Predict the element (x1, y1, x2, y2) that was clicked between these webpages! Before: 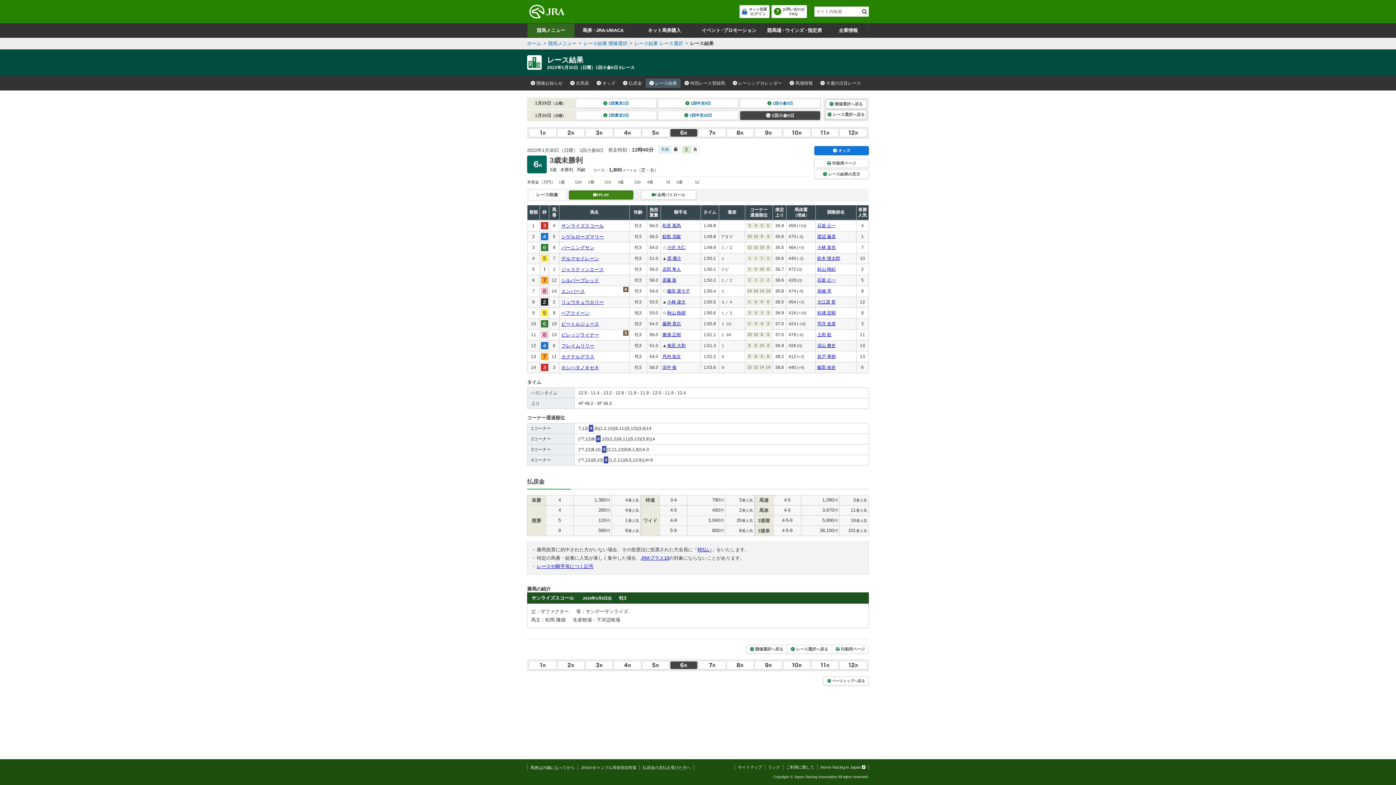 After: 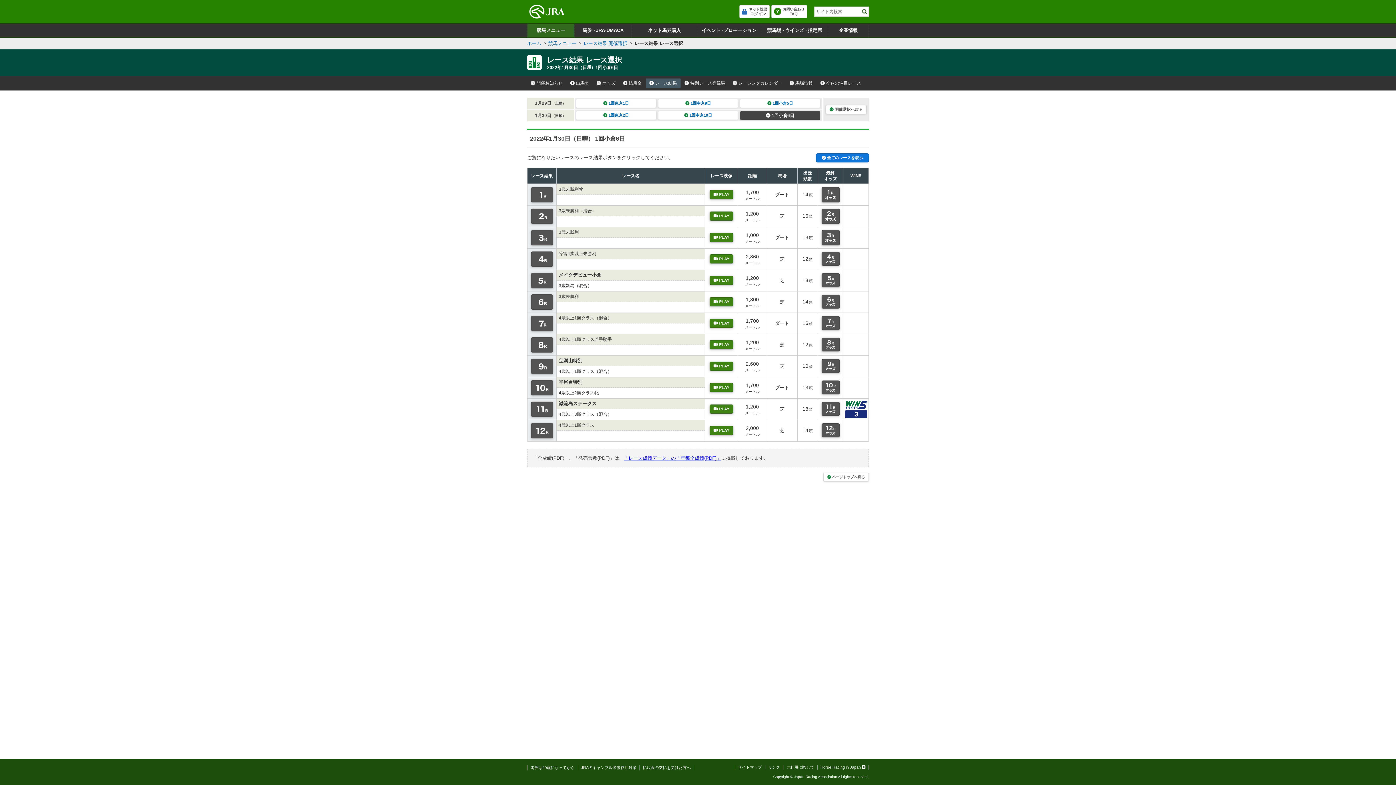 Action: bbox: (825, 110, 866, 119) label: レース選択へ戻る